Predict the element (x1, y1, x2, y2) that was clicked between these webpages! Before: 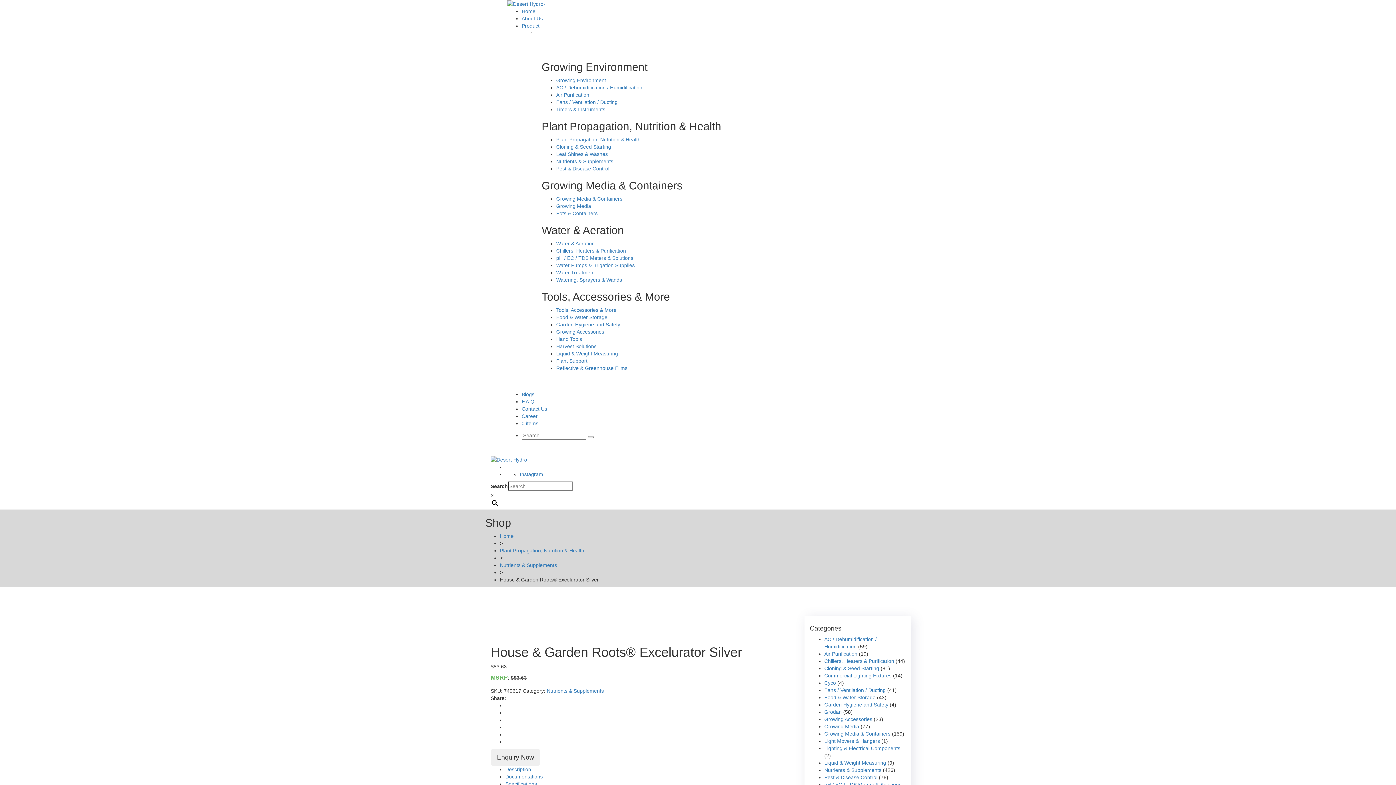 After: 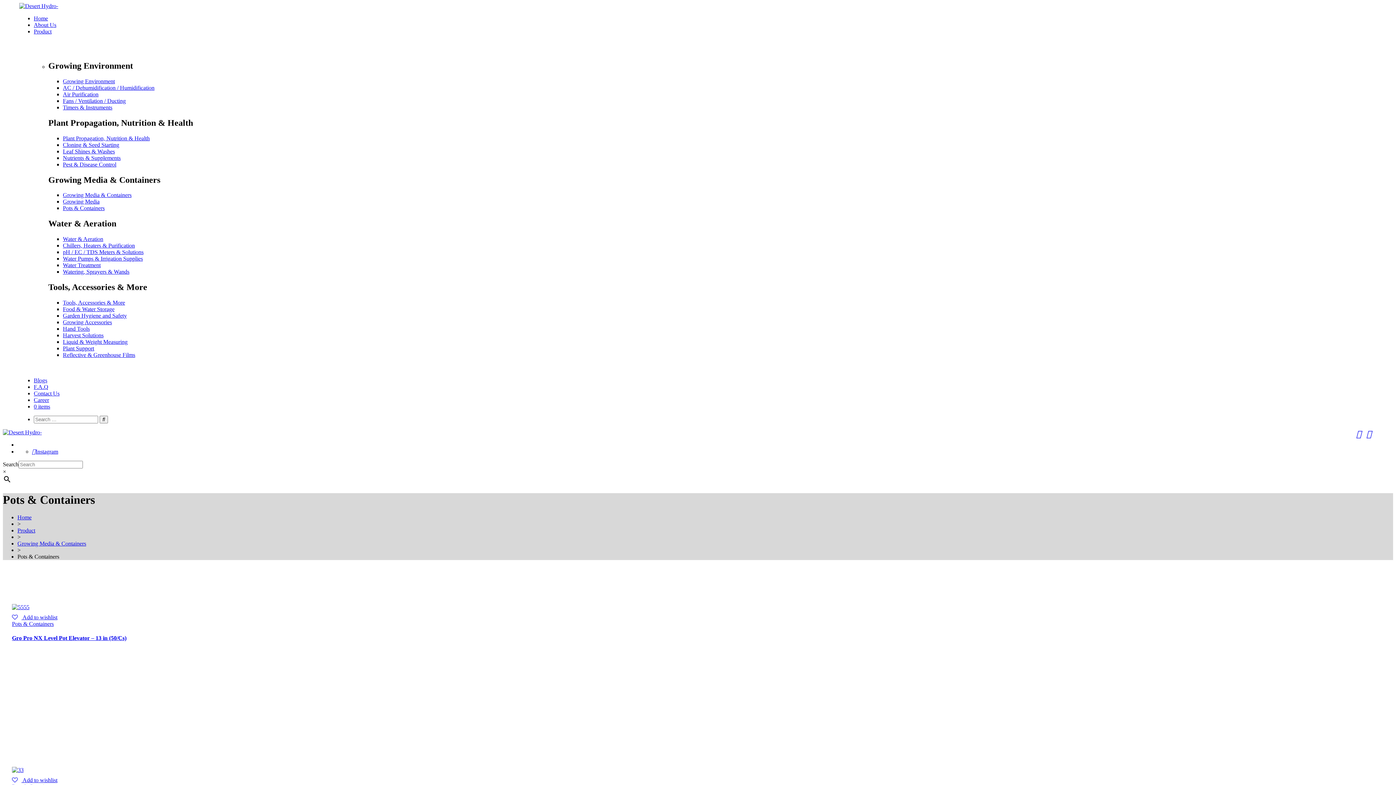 Action: label: Pots & Containers bbox: (556, 210, 597, 216)